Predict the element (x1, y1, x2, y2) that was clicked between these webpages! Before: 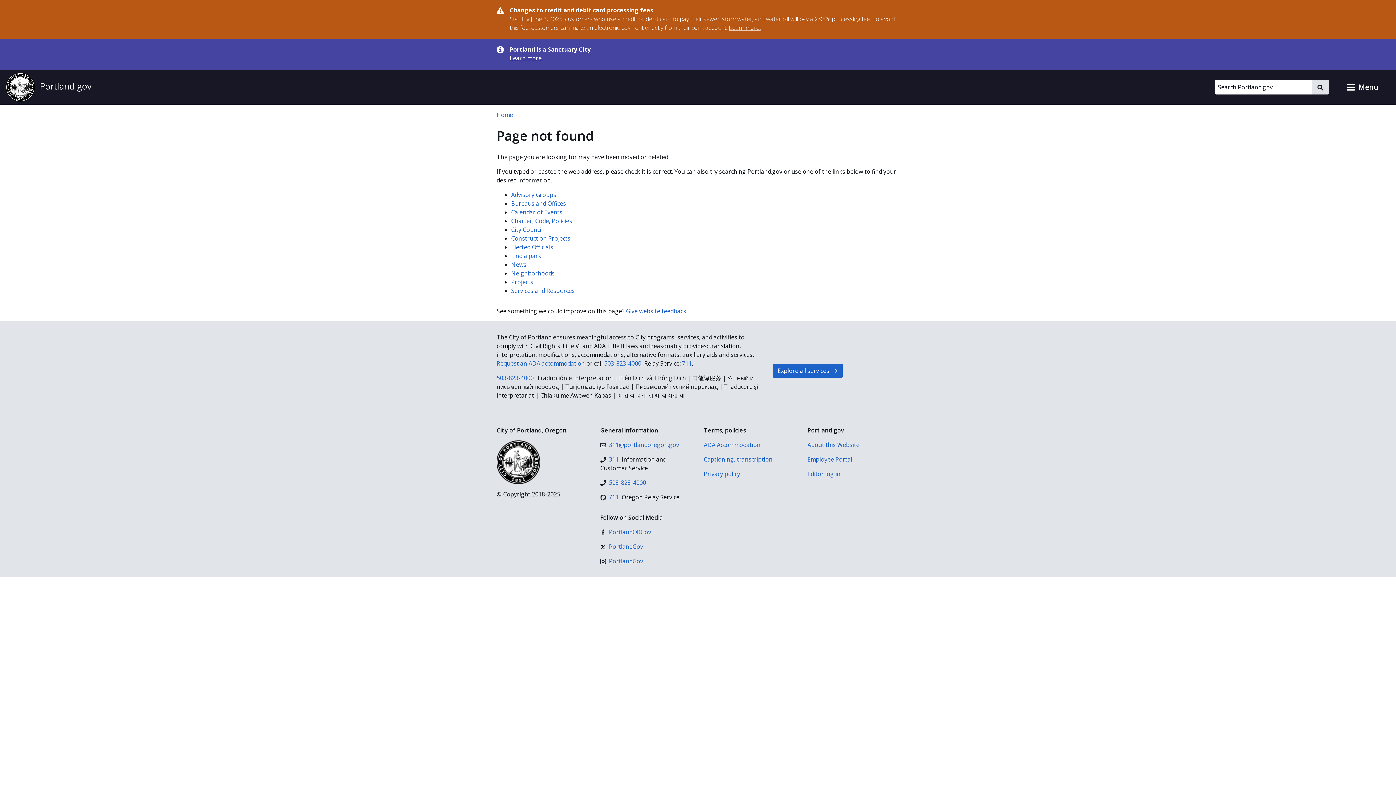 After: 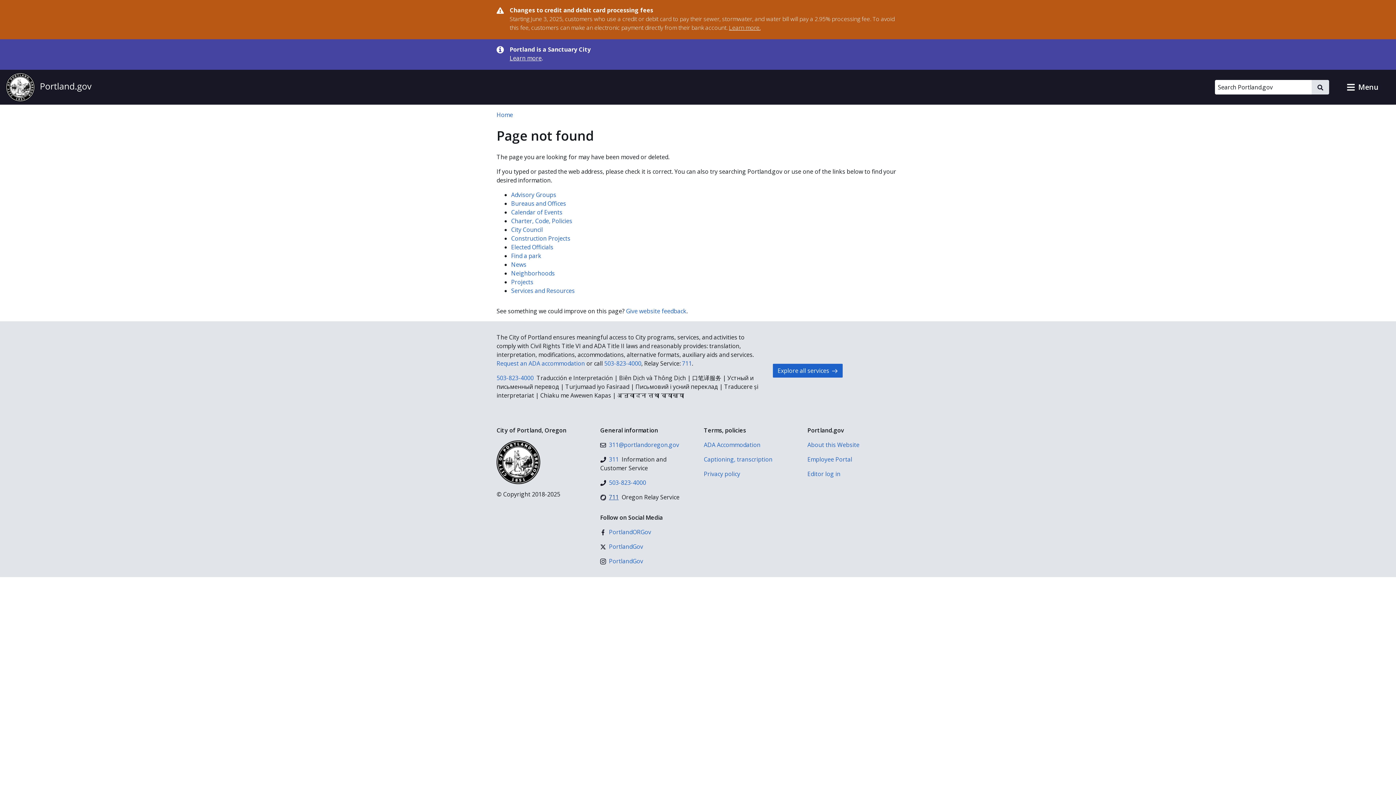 Action: label: 711 bbox: (600, 493, 618, 501)